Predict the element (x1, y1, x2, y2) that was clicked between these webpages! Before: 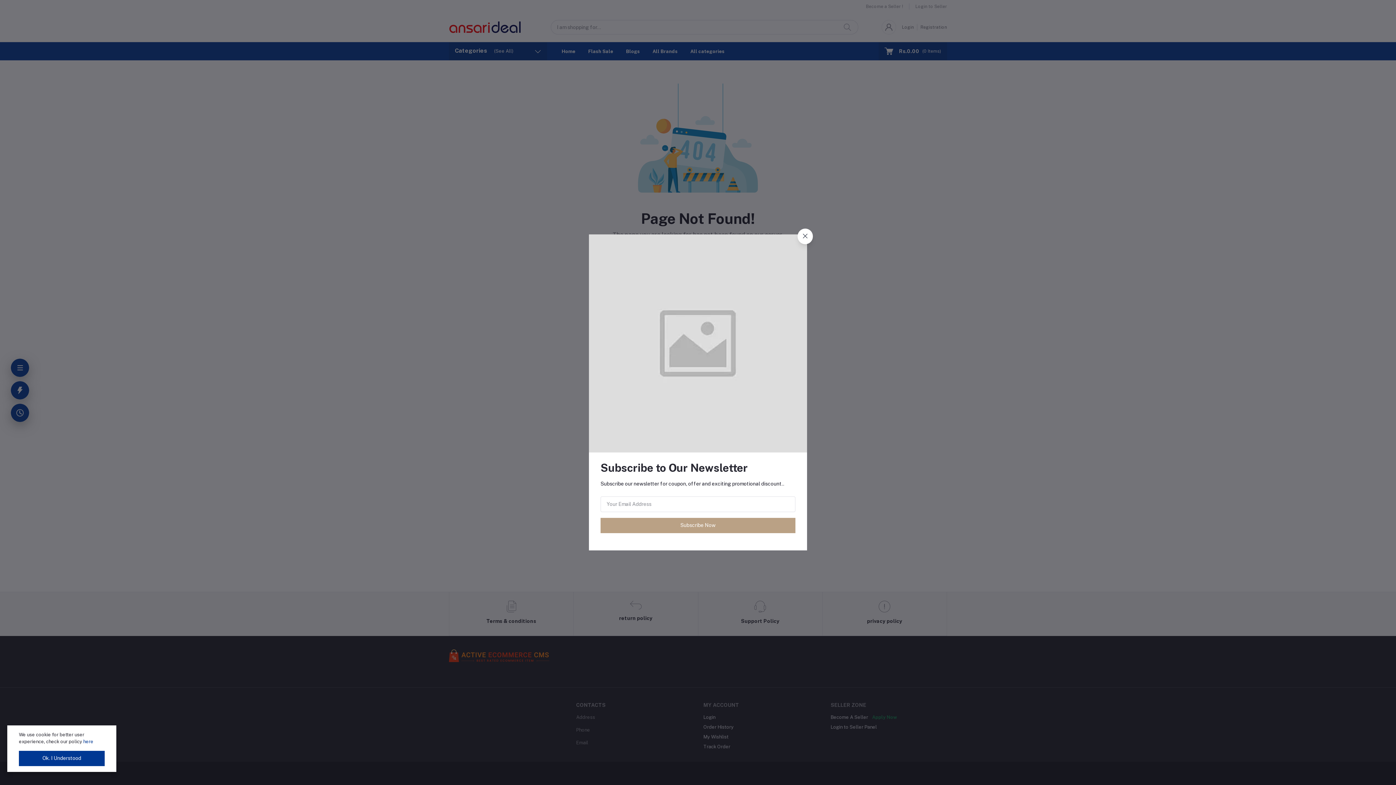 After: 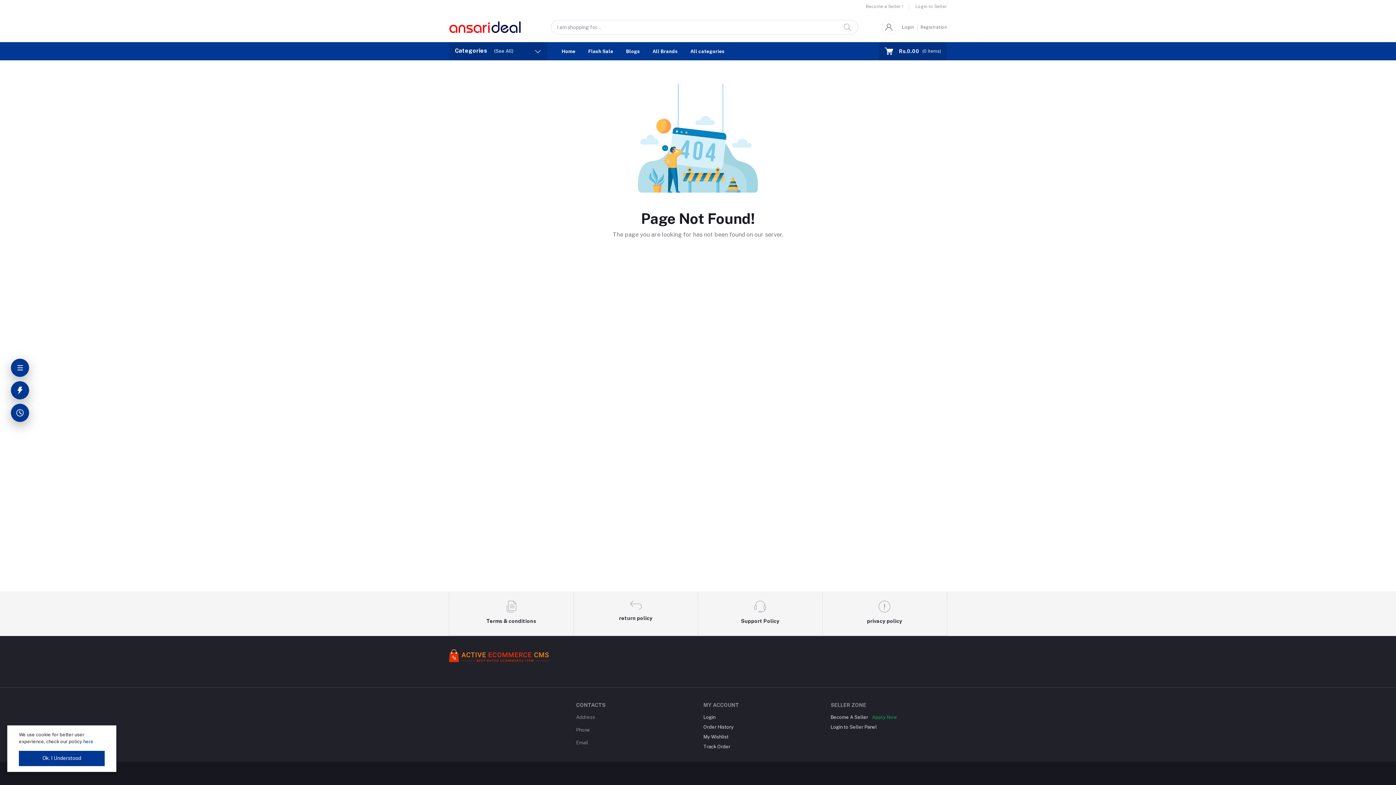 Action: bbox: (797, 228, 813, 244)